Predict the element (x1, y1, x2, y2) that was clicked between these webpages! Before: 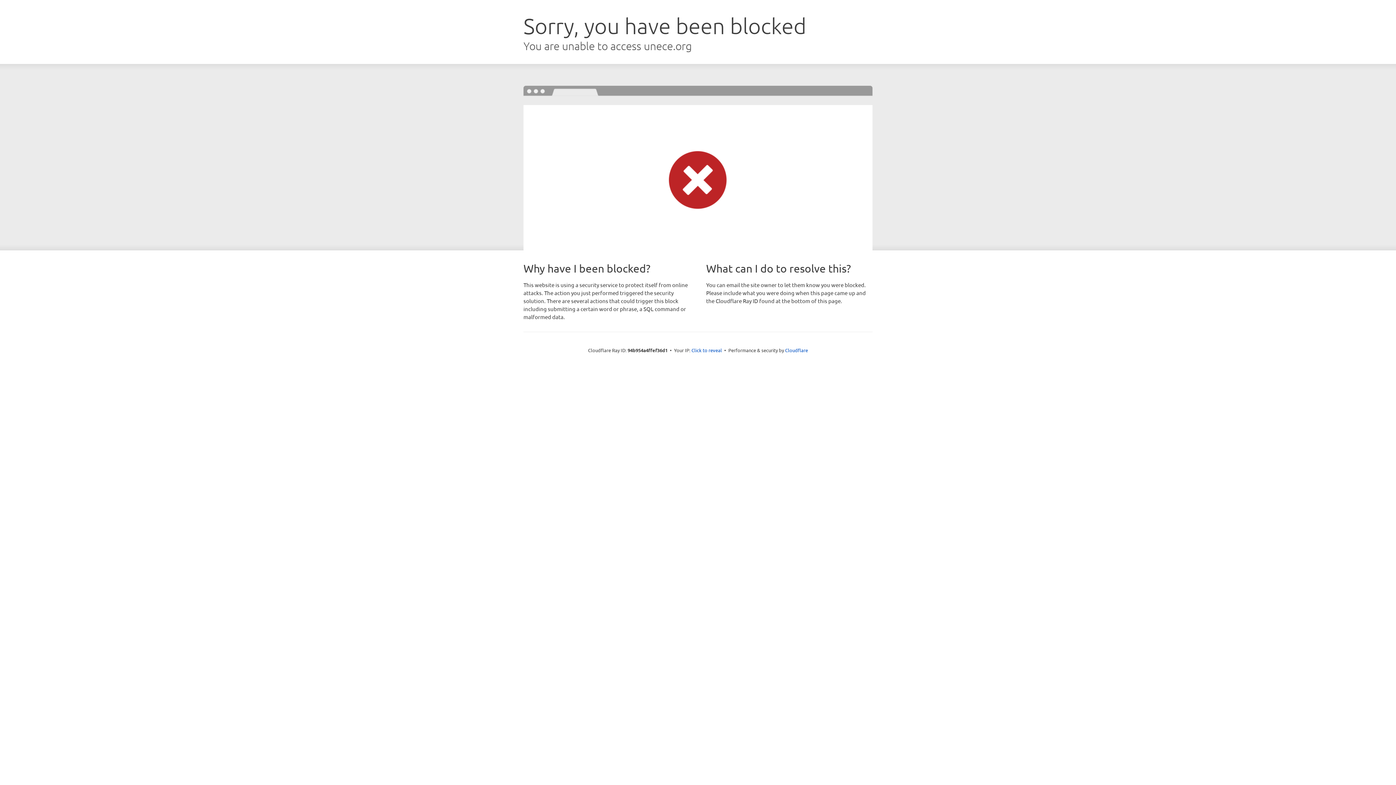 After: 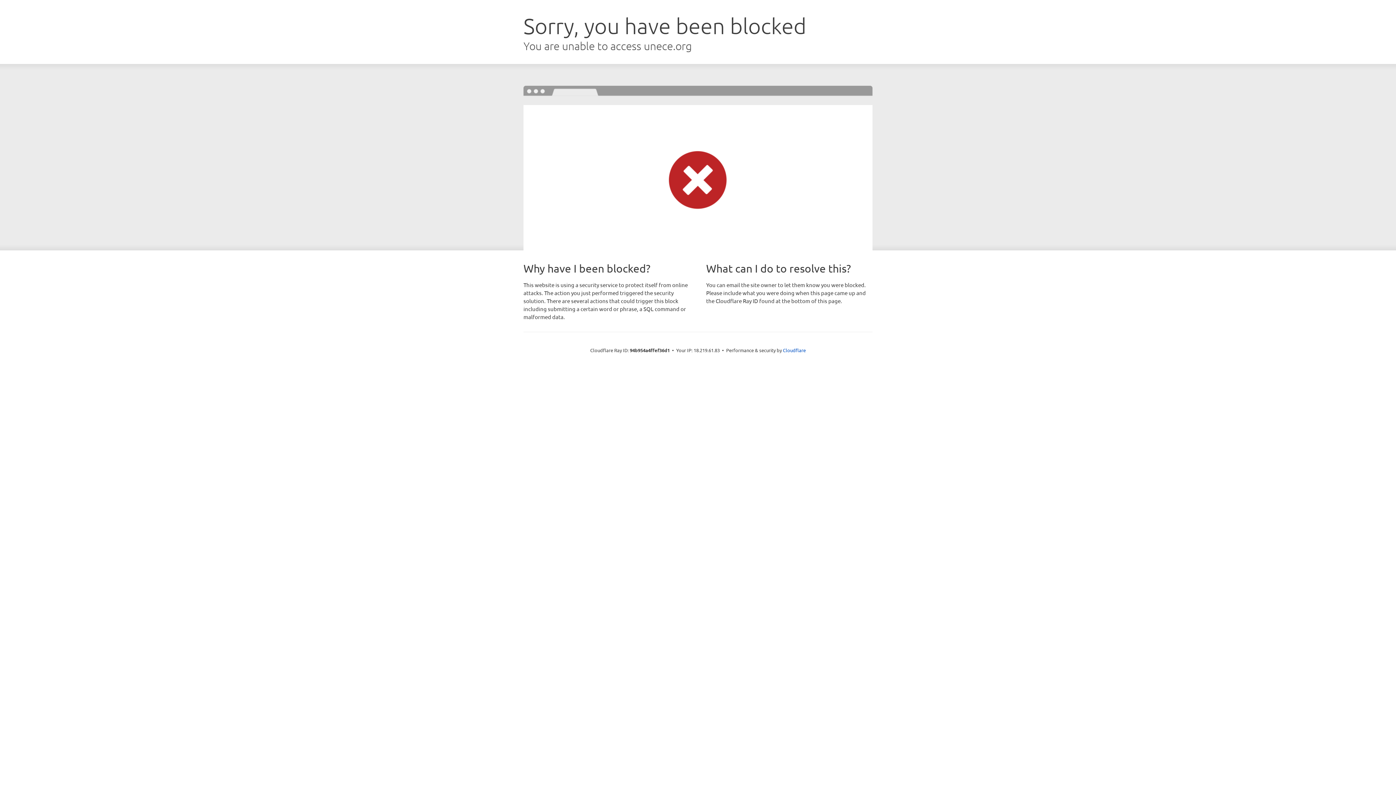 Action: bbox: (691, 346, 722, 353) label: Click to reveal